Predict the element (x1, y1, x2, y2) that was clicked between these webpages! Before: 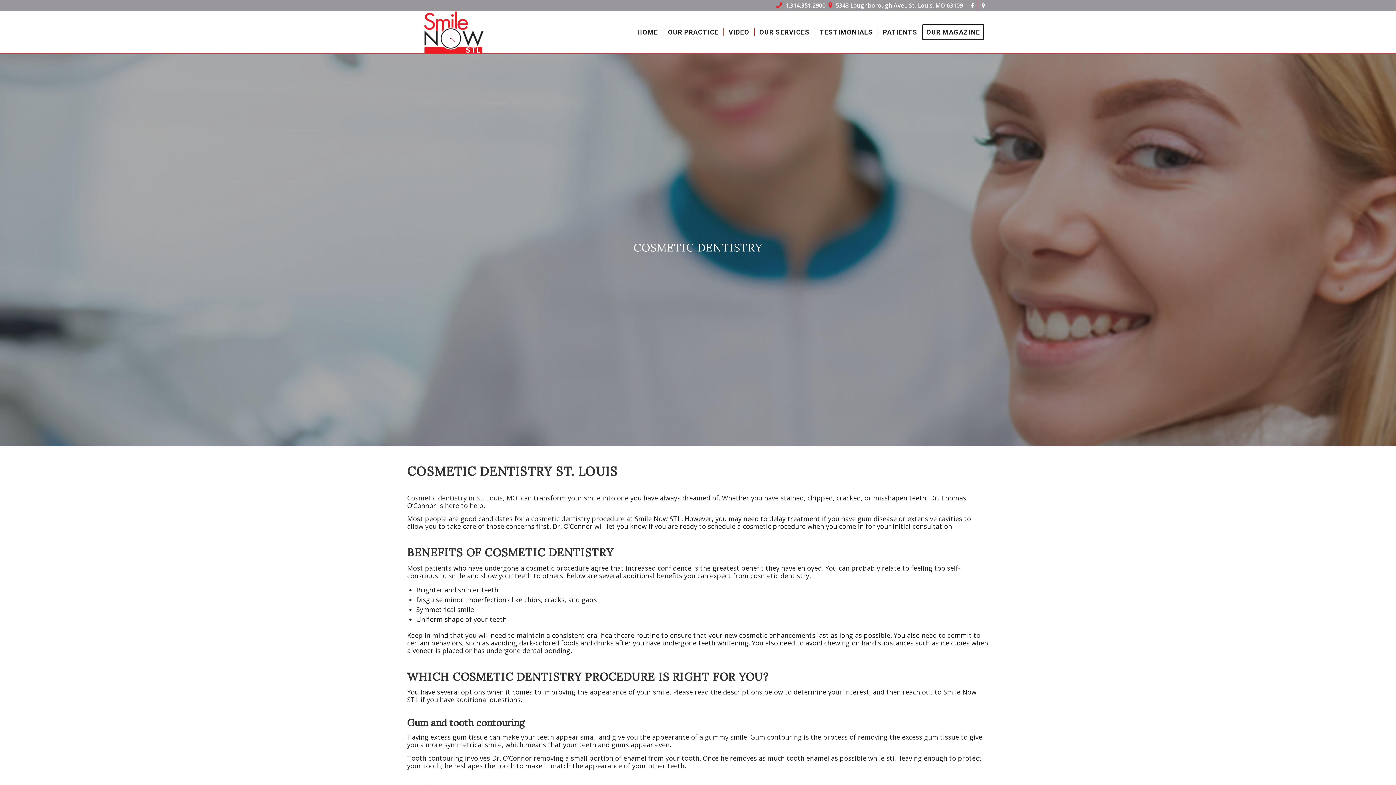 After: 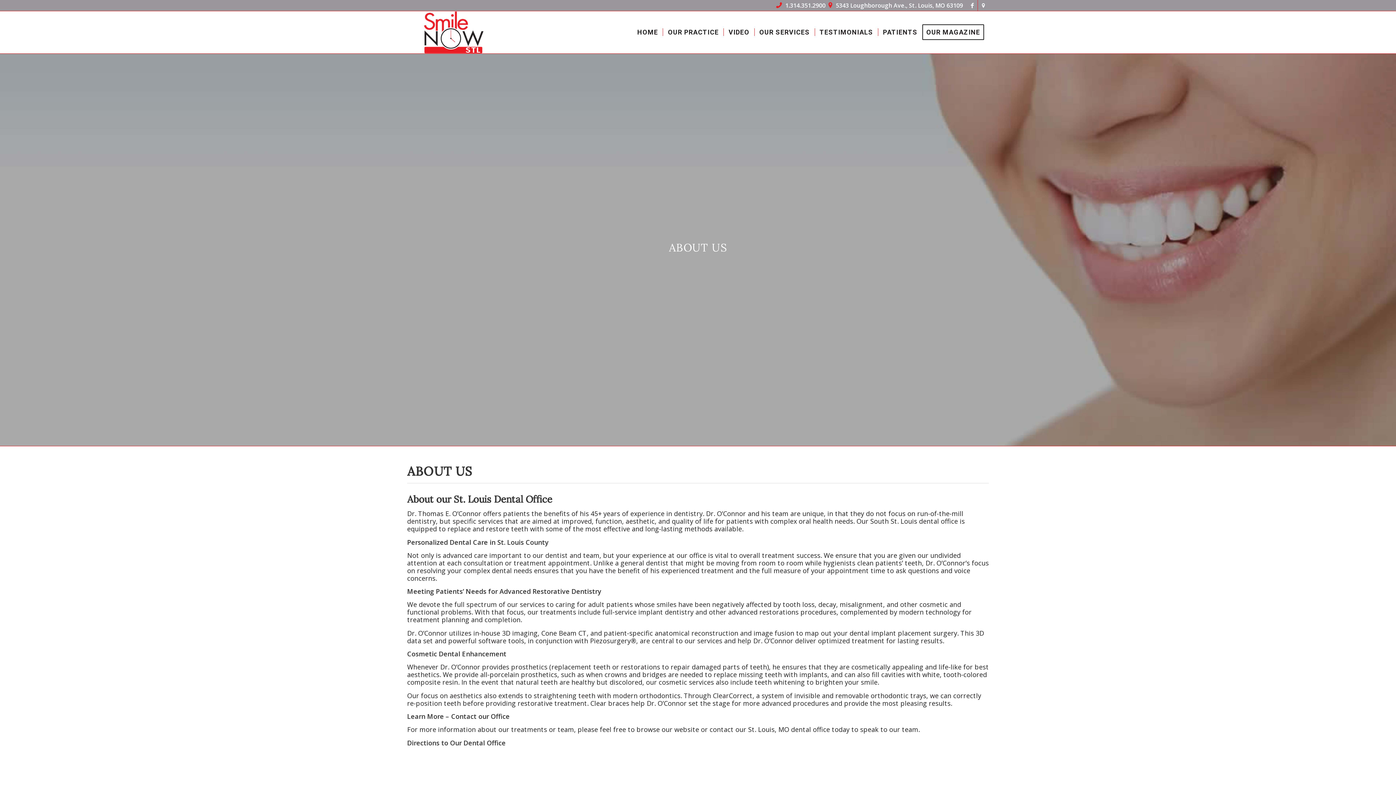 Action: bbox: (662, 11, 723, 53) label: OUR PRACTICE